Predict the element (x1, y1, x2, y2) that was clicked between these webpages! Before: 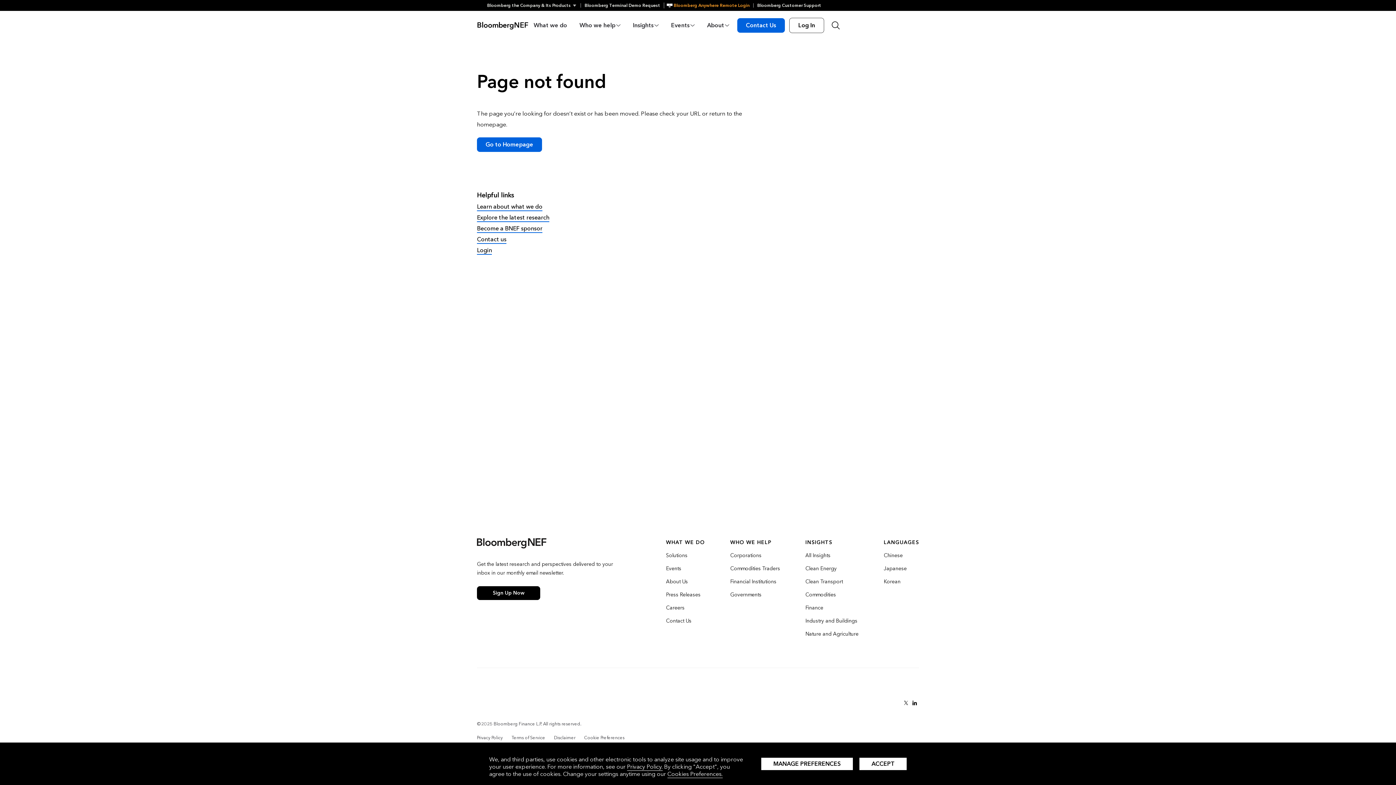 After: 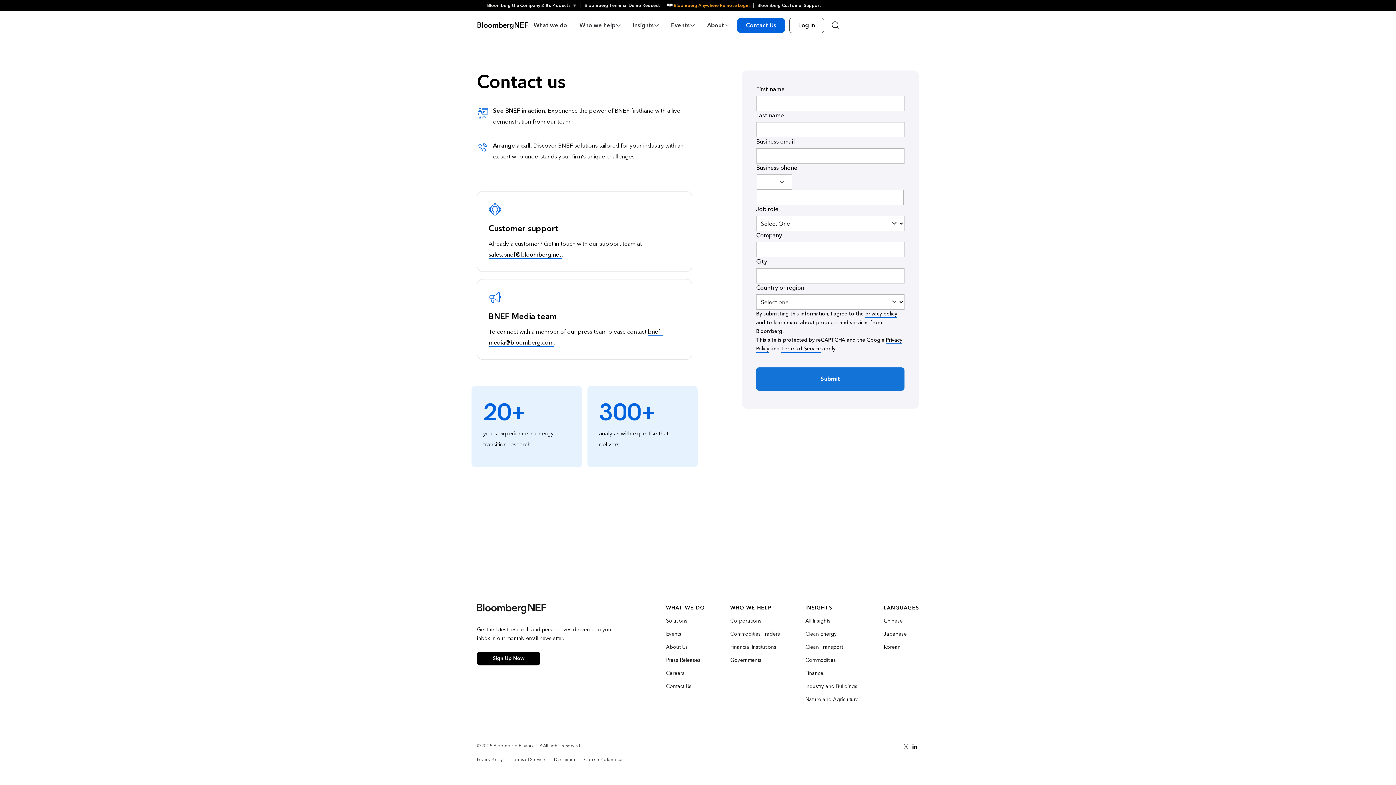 Action: bbox: (477, 235, 506, 244) label: Contact us